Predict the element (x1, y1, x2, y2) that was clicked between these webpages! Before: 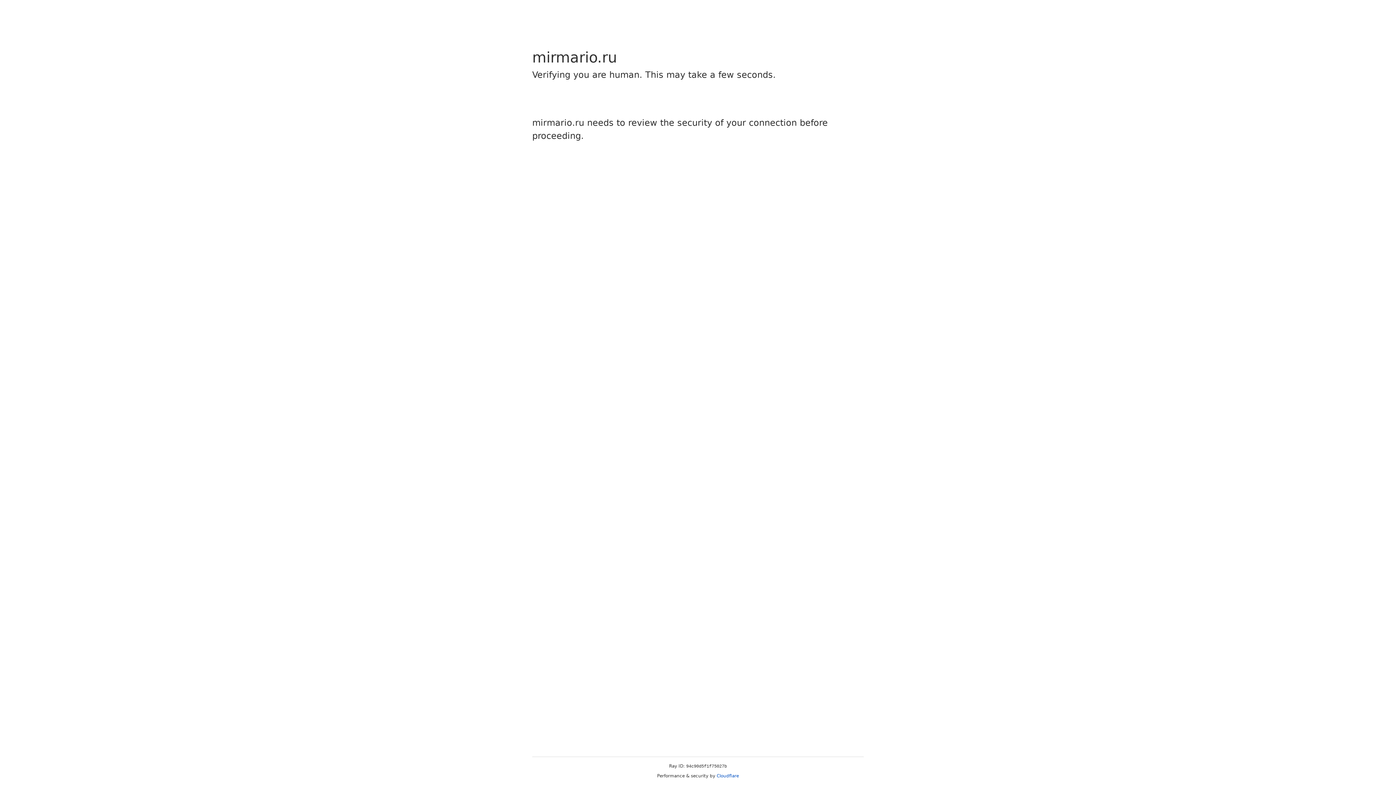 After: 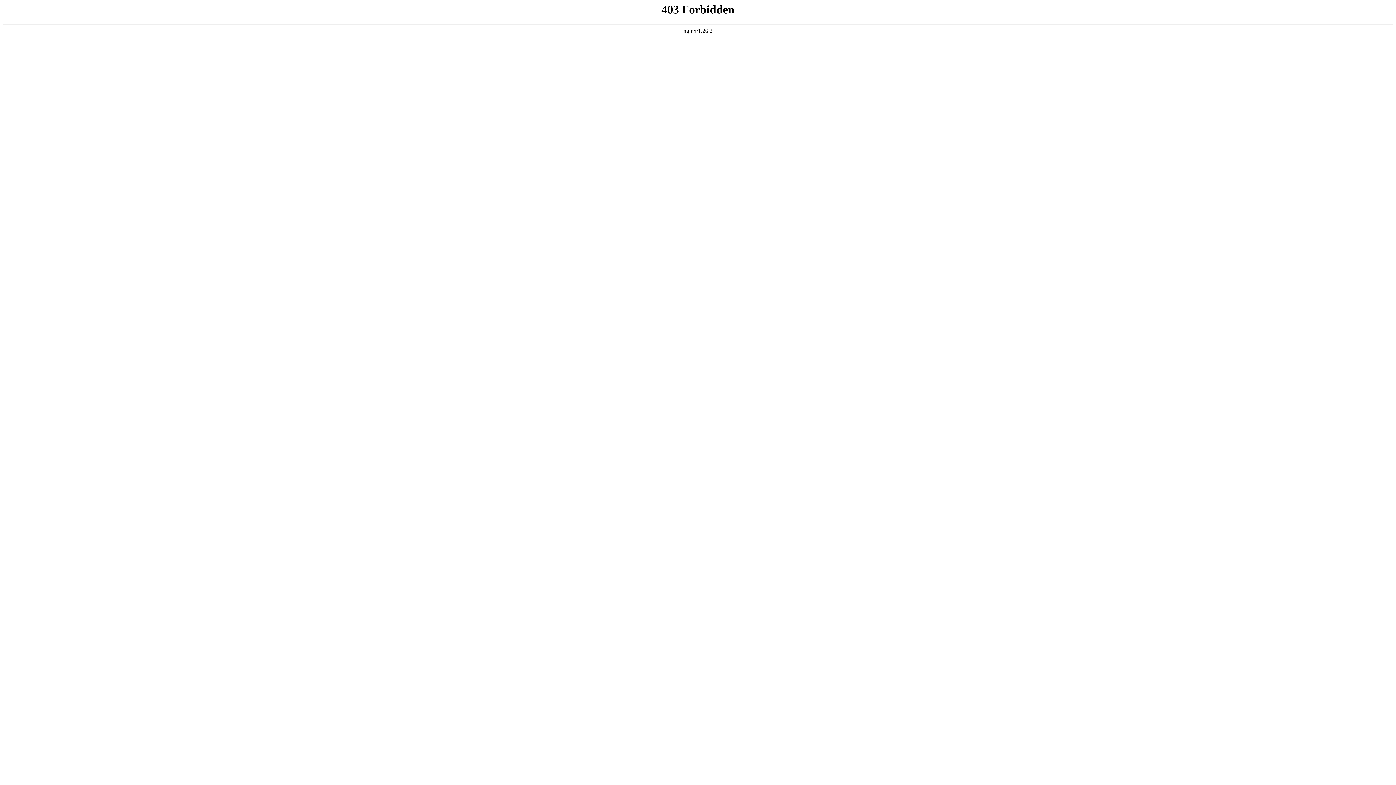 Action: bbox: (716, 773, 739, 778) label: Cloudflare